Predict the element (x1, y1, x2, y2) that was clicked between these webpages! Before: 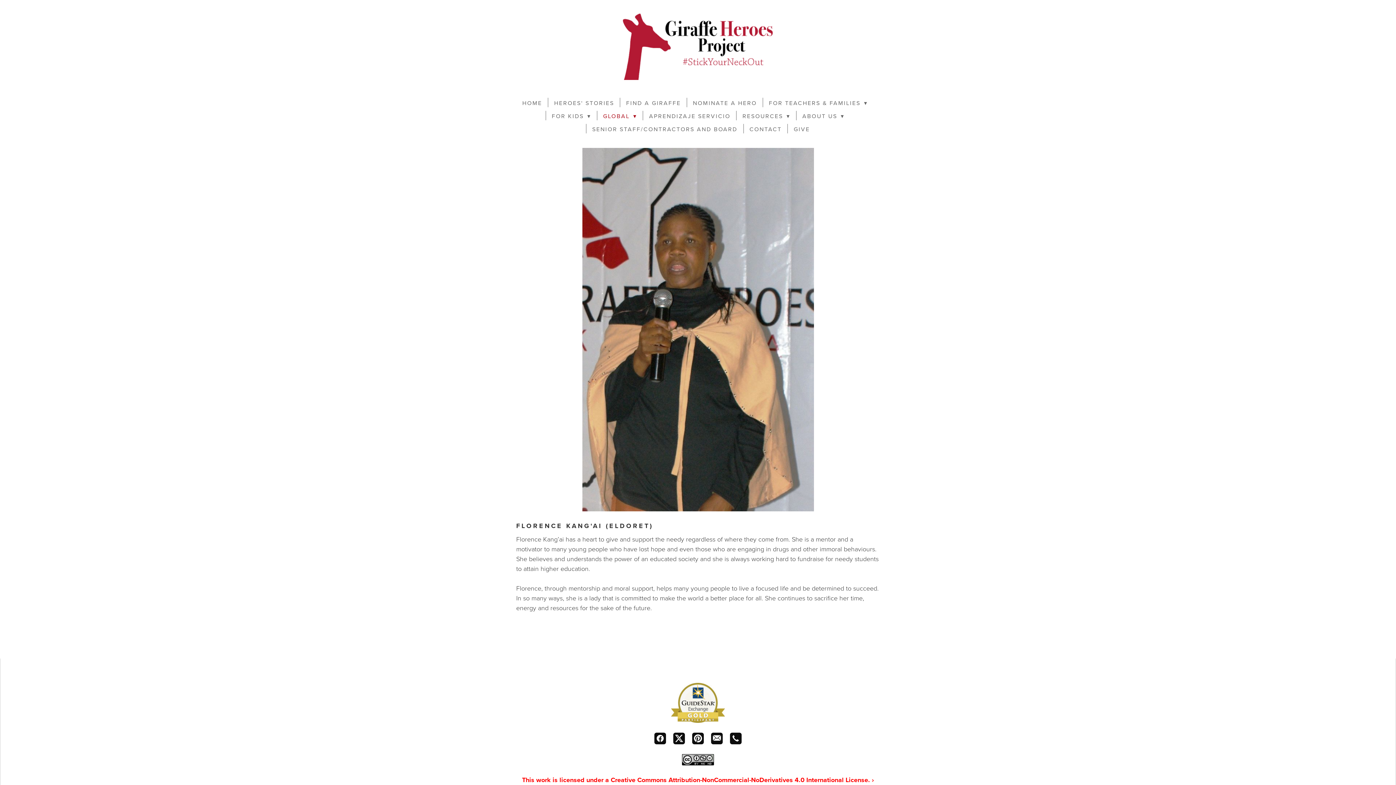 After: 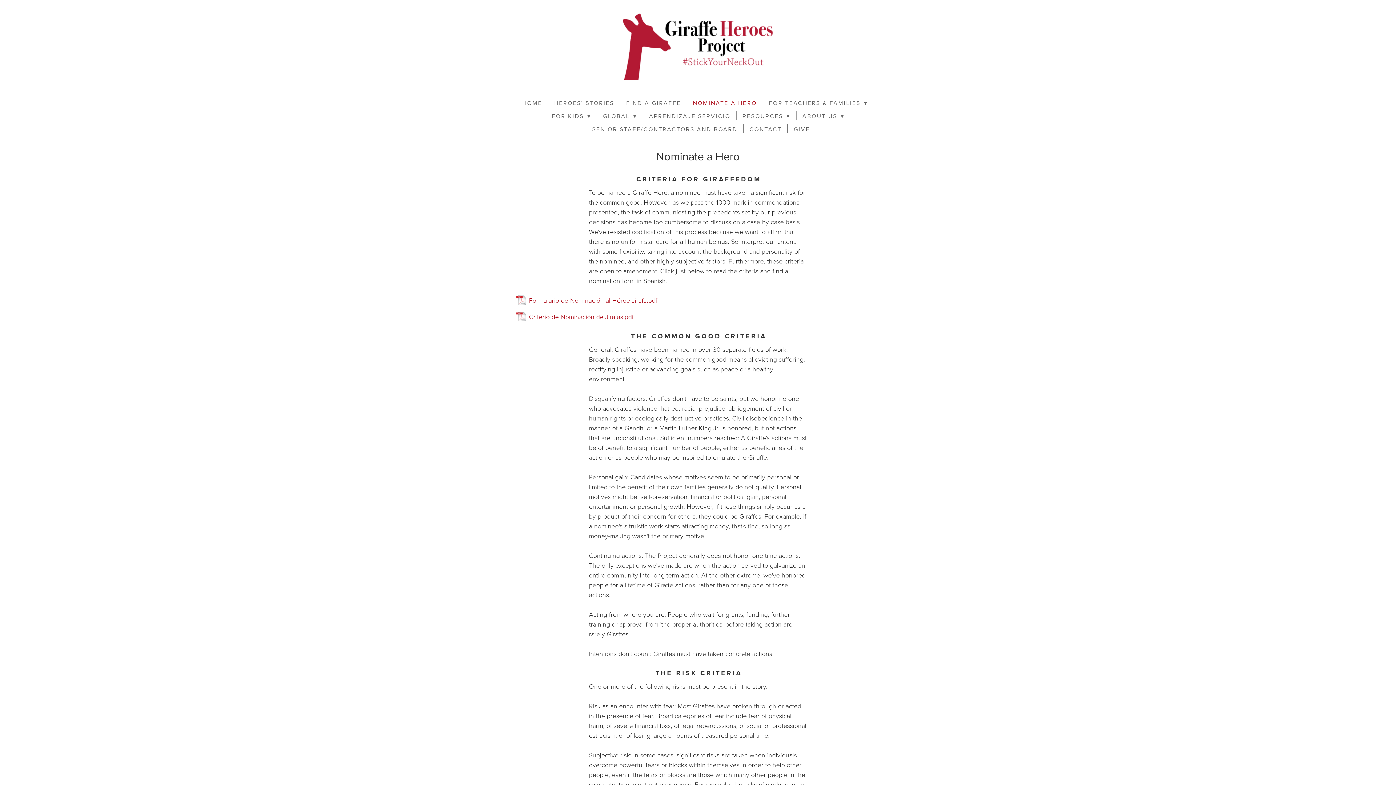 Action: bbox: (693, 98, 757, 107) label: NOMINATE A HERO